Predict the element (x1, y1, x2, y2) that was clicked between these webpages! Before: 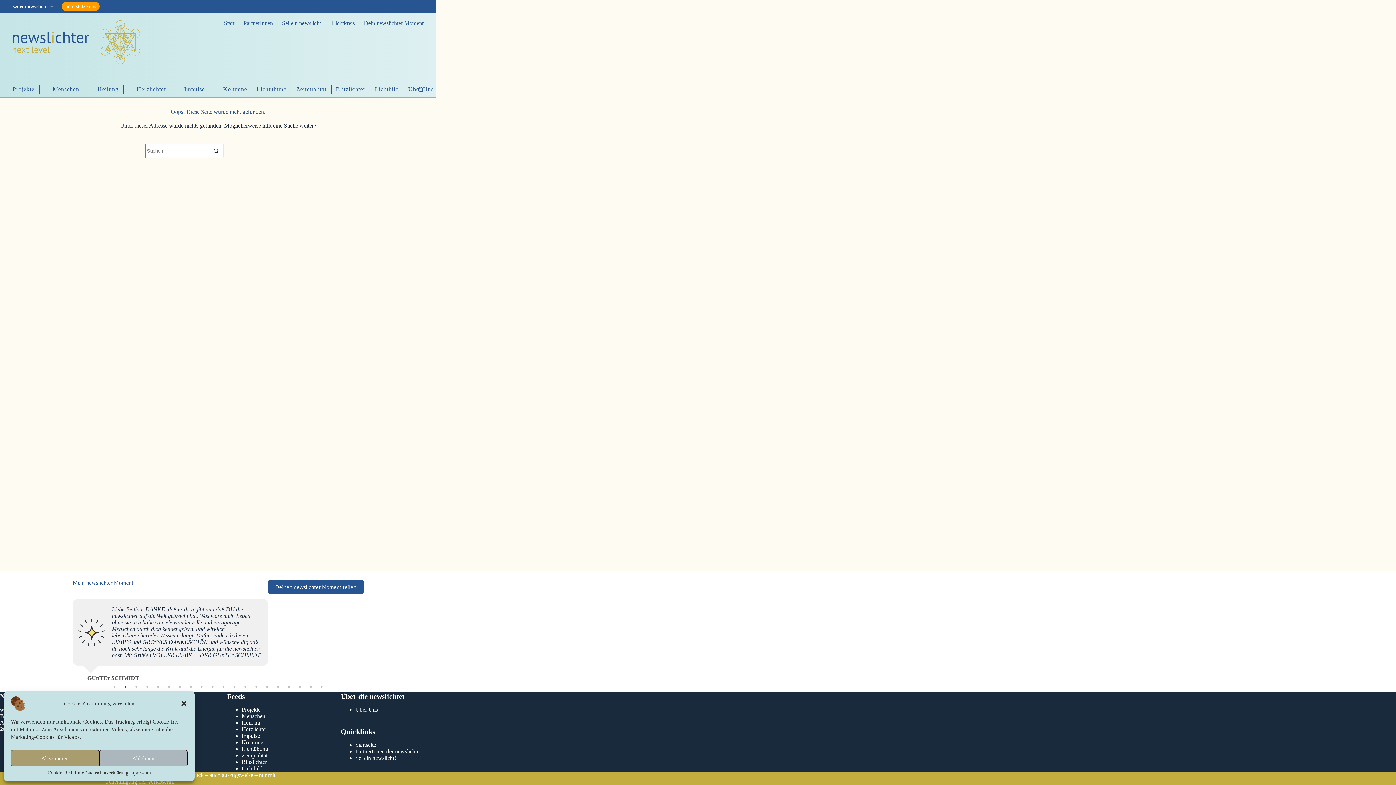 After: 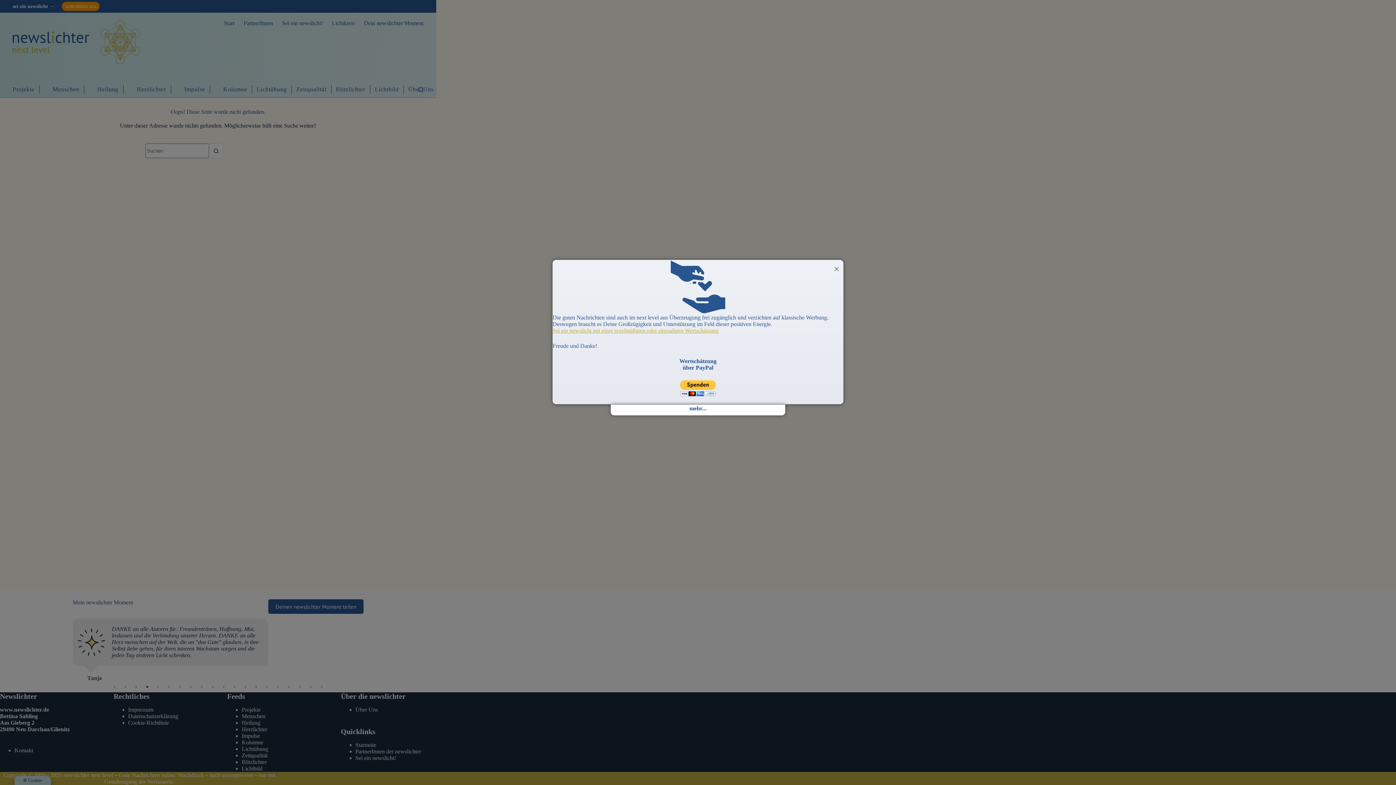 Action: bbox: (99, 750, 187, 766) label: Ablehnen